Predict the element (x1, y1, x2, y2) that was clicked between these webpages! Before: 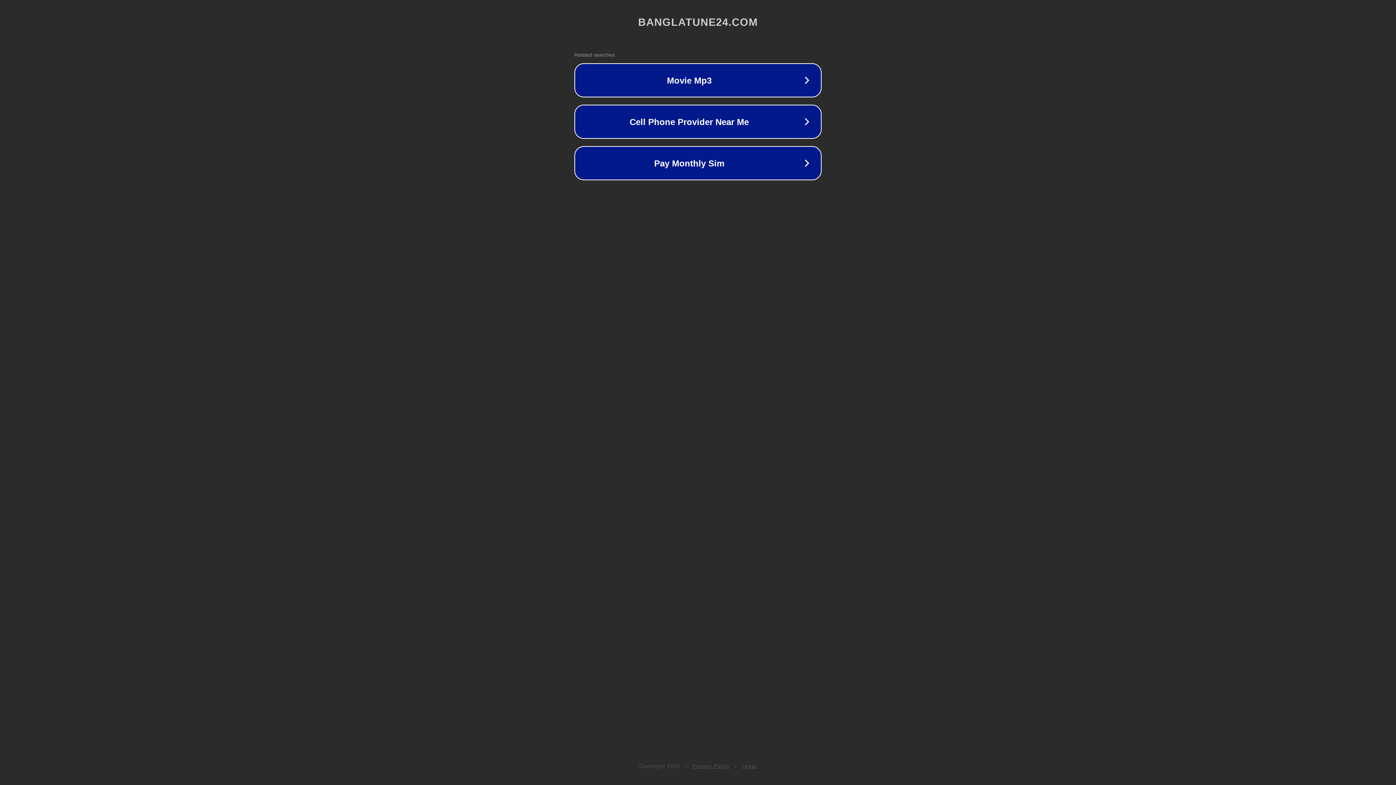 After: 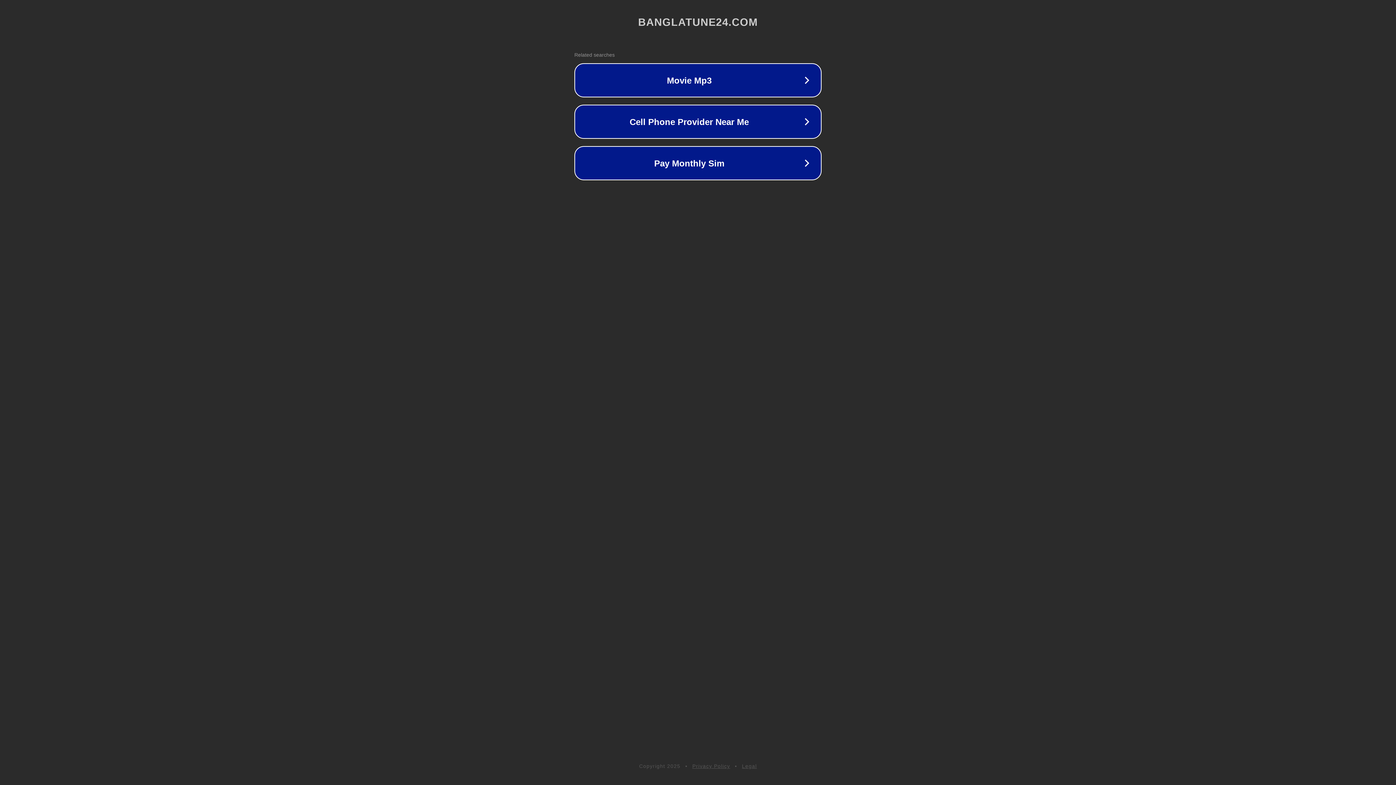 Action: label: Legal bbox: (742, 763, 757, 769)